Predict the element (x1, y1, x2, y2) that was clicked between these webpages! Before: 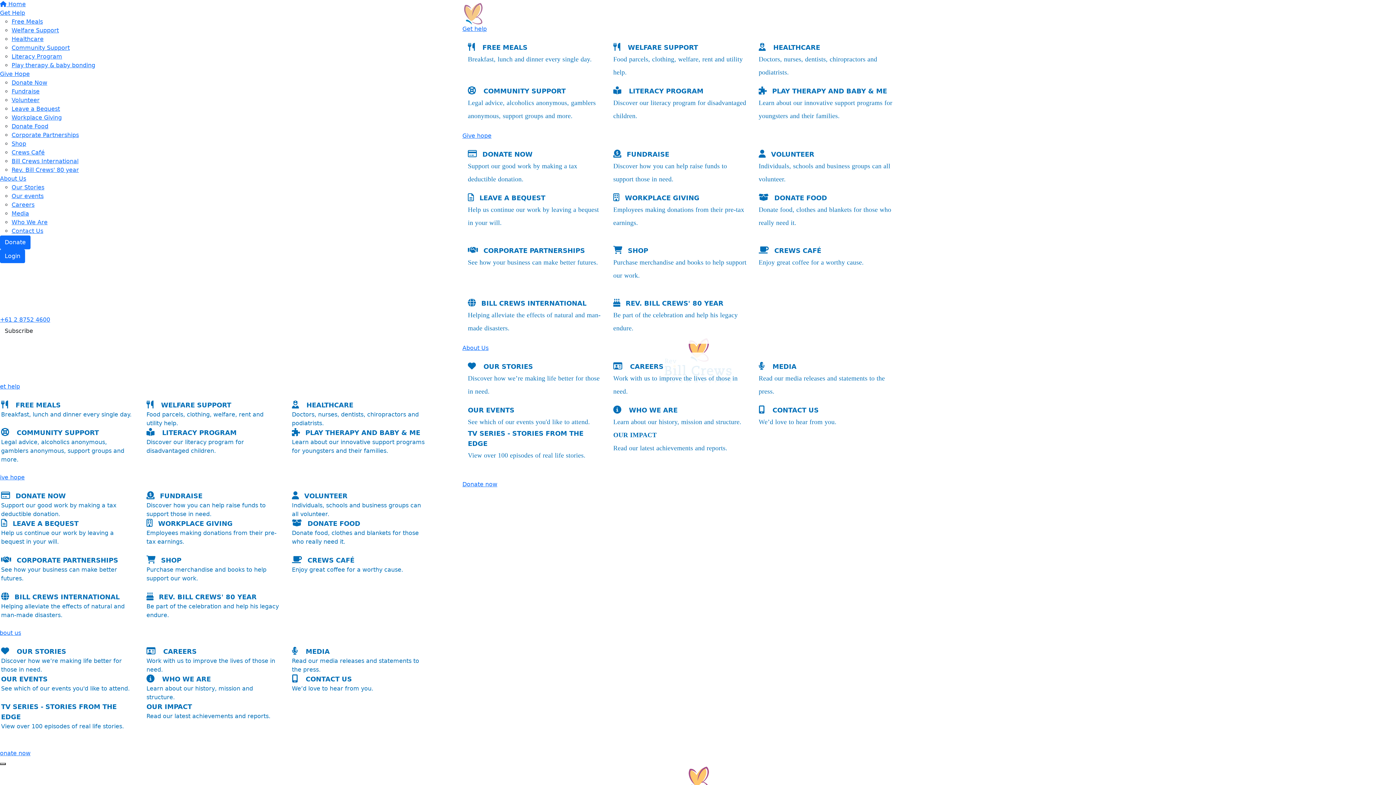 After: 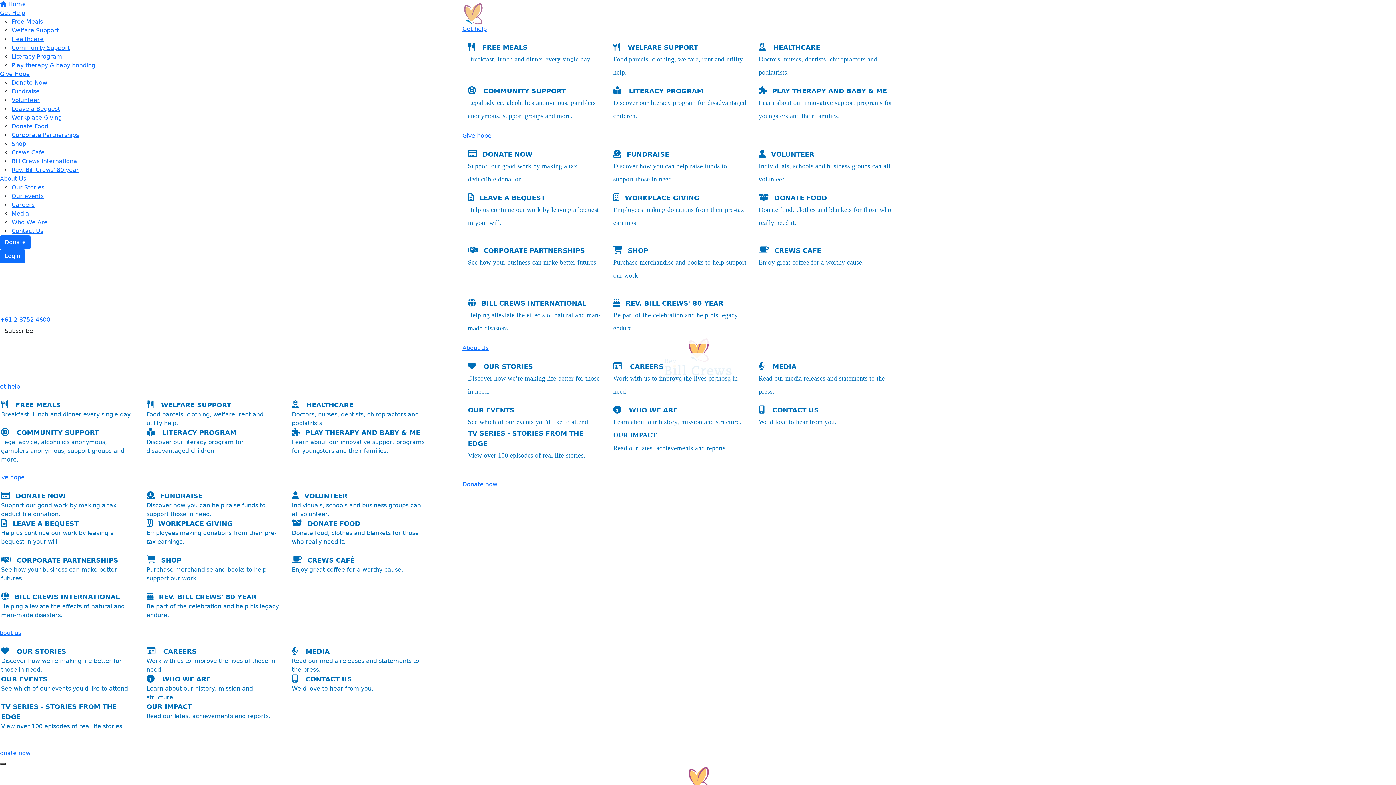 Action: label:  HEALTHCARE bbox: (758, 43, 820, 51)